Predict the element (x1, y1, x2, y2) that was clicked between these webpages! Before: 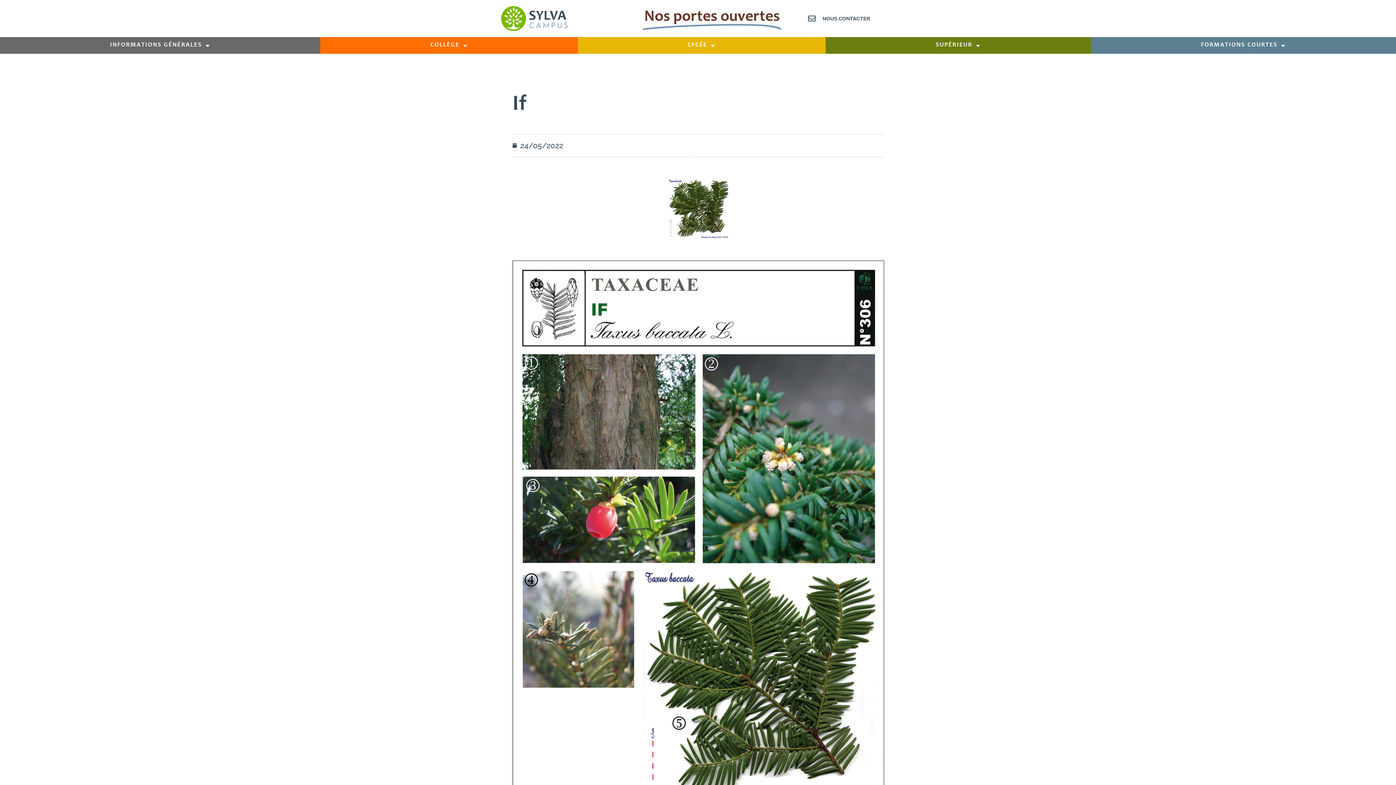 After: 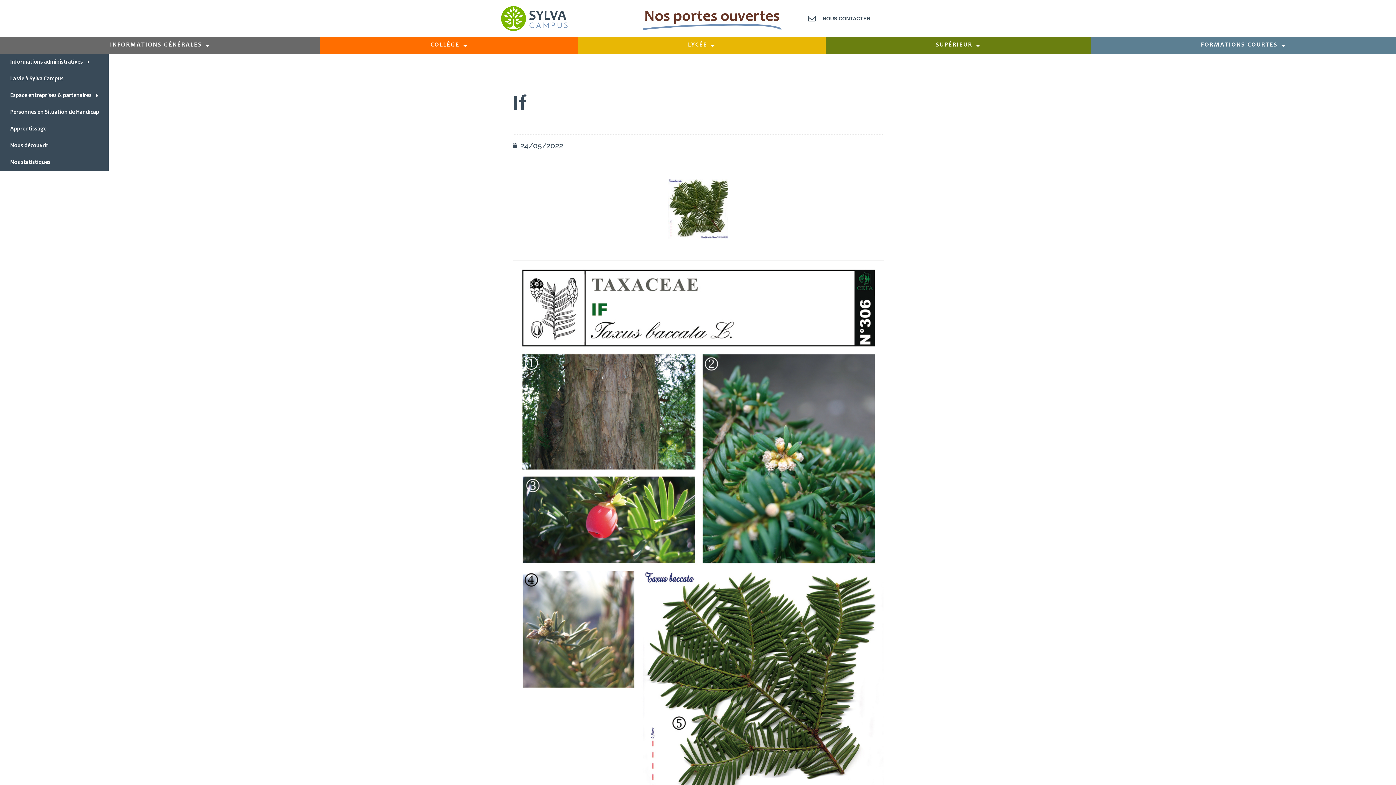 Action: bbox: (0, 37, 320, 53) label: INFORMATIONS GÉNÉRALES